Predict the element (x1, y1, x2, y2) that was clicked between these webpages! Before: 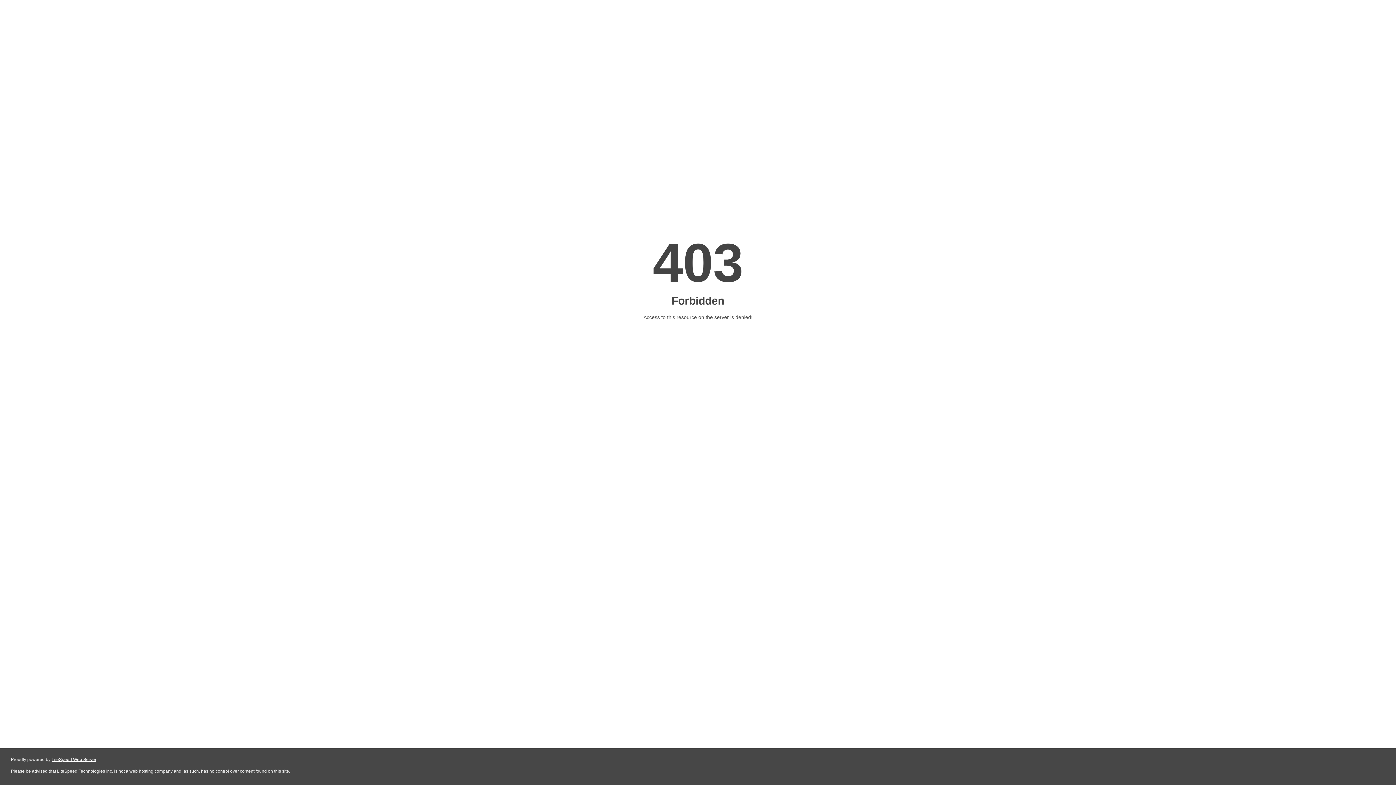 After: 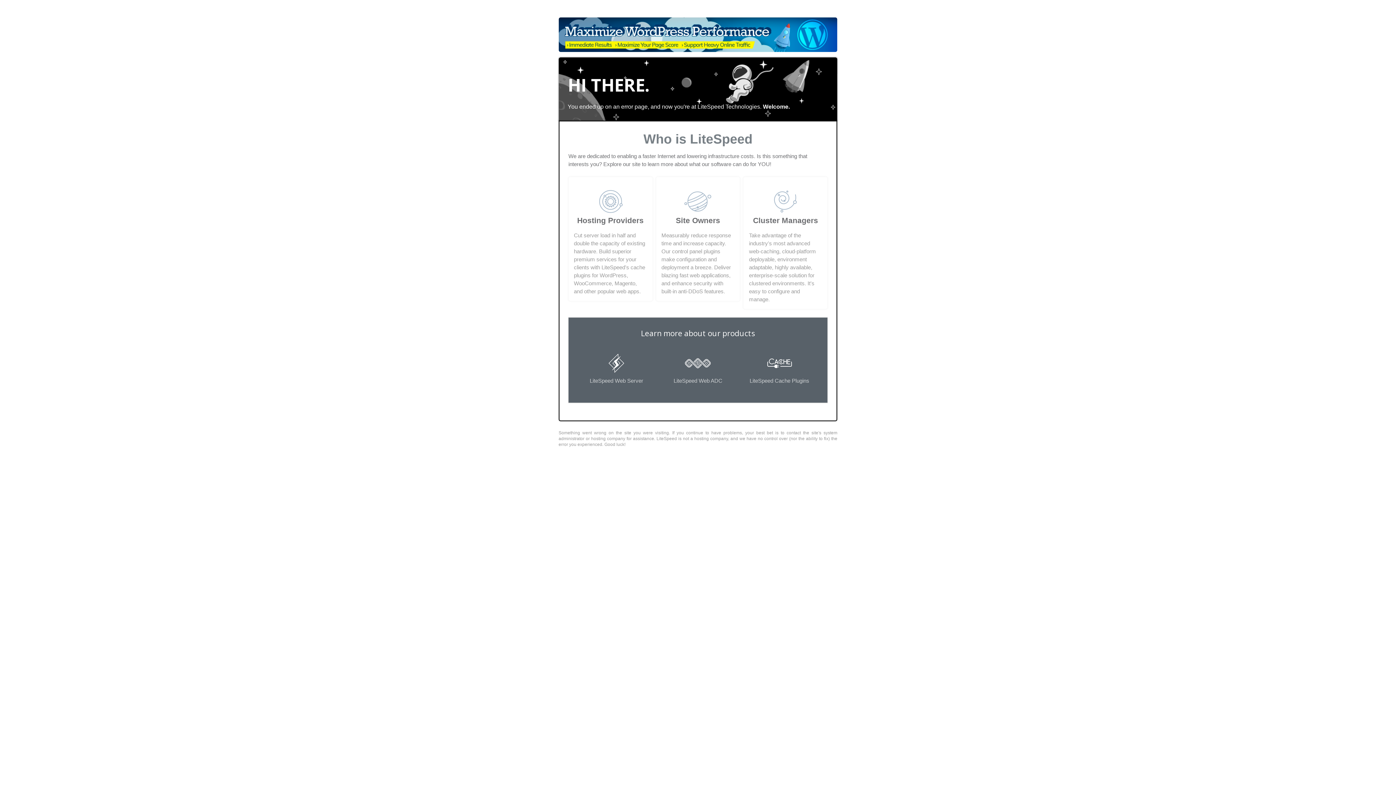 Action: label: LiteSpeed Web Server bbox: (51, 757, 96, 762)